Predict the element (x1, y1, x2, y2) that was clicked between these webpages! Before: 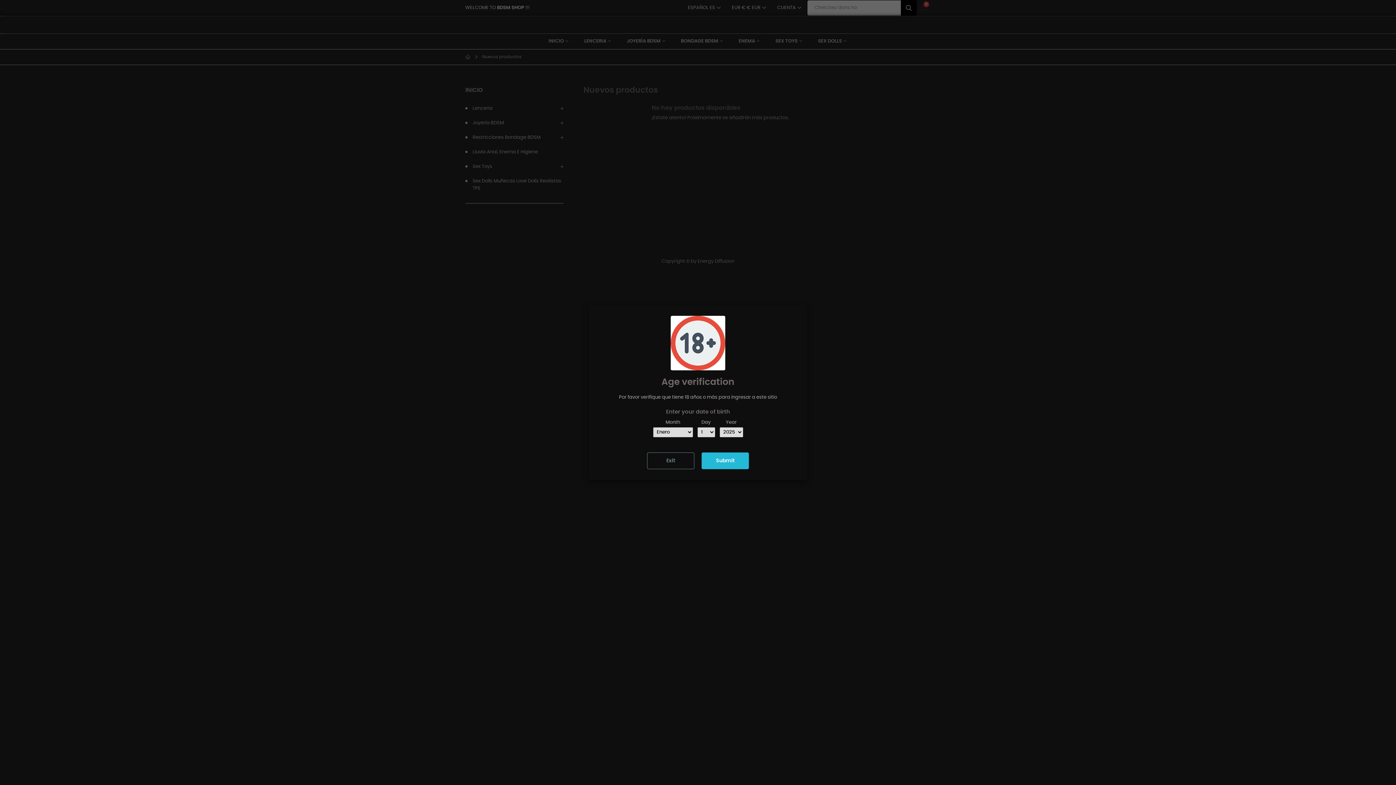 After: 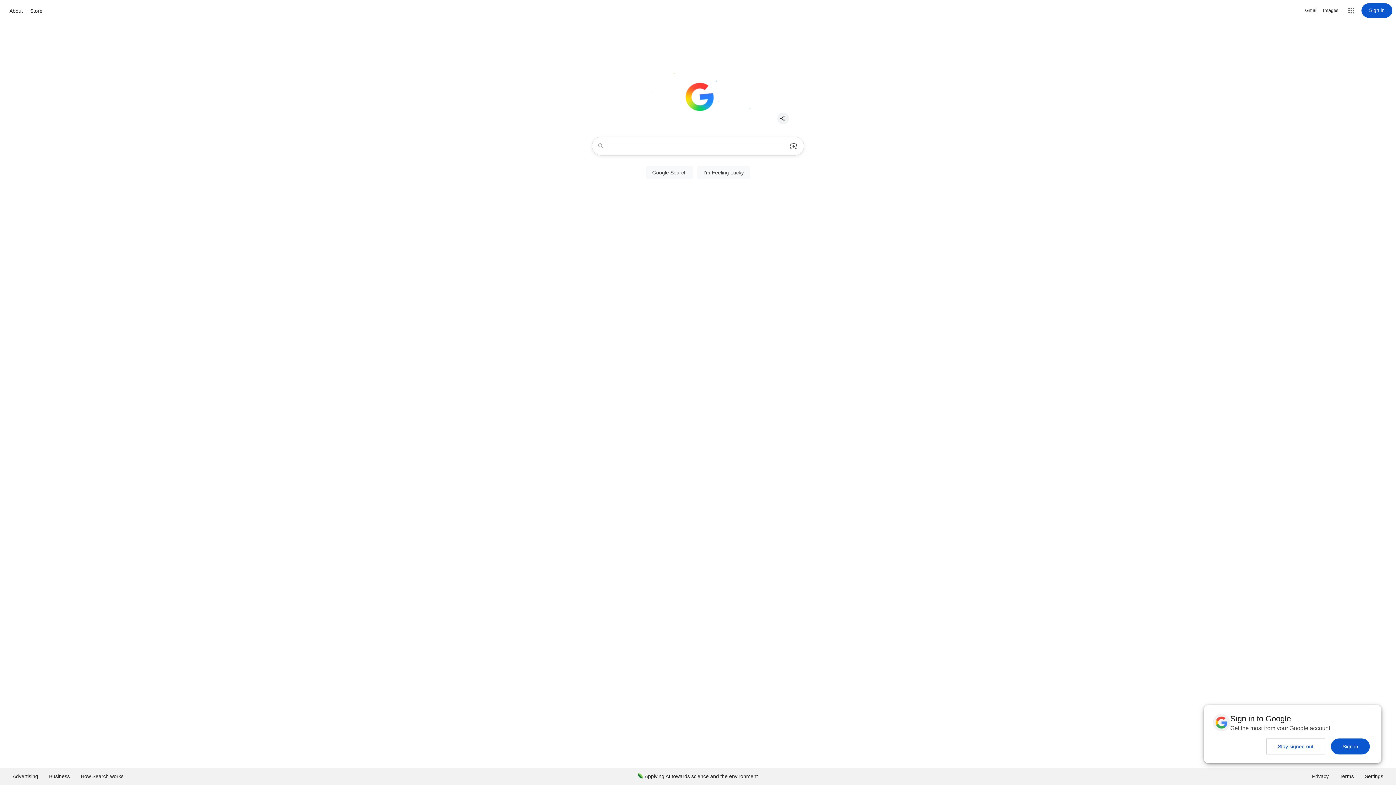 Action: label: Exit bbox: (647, 452, 694, 469)